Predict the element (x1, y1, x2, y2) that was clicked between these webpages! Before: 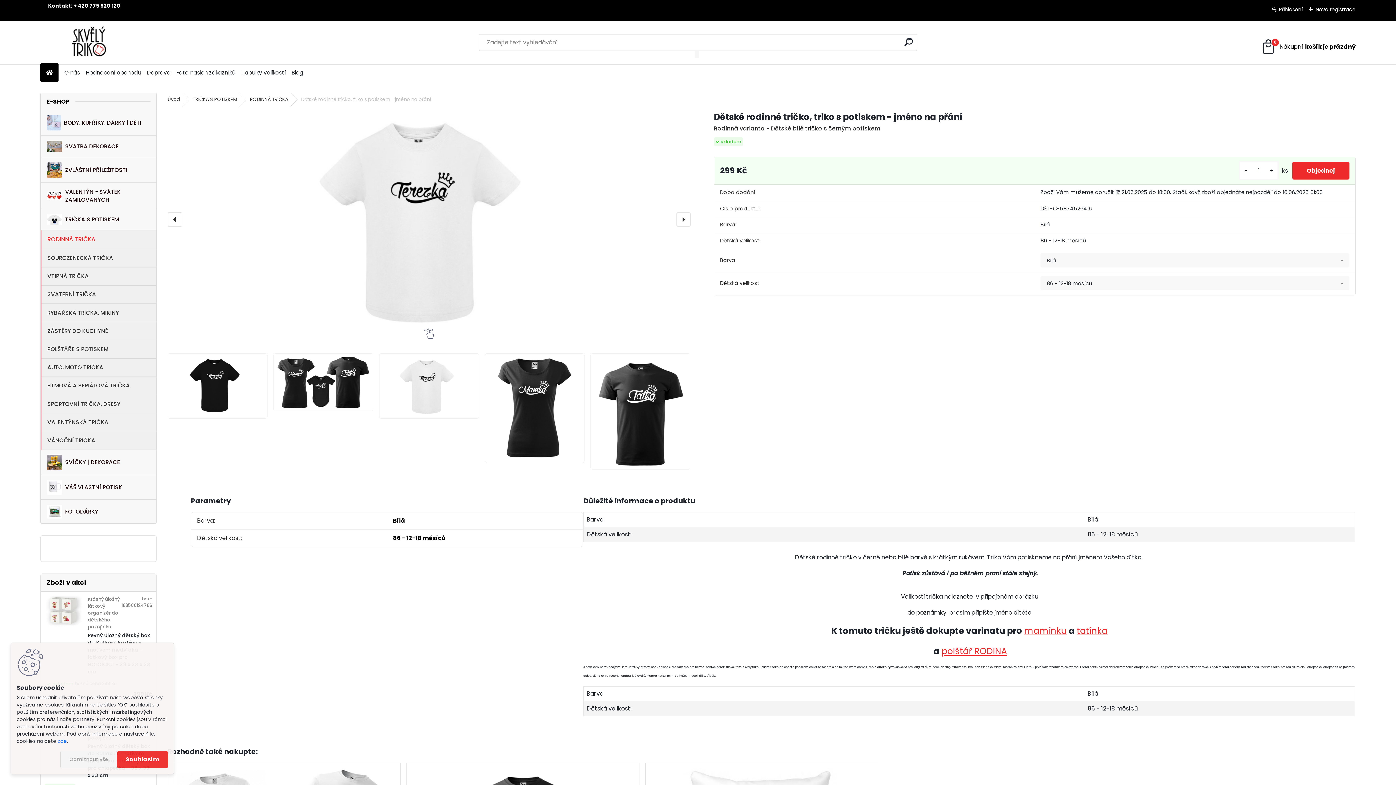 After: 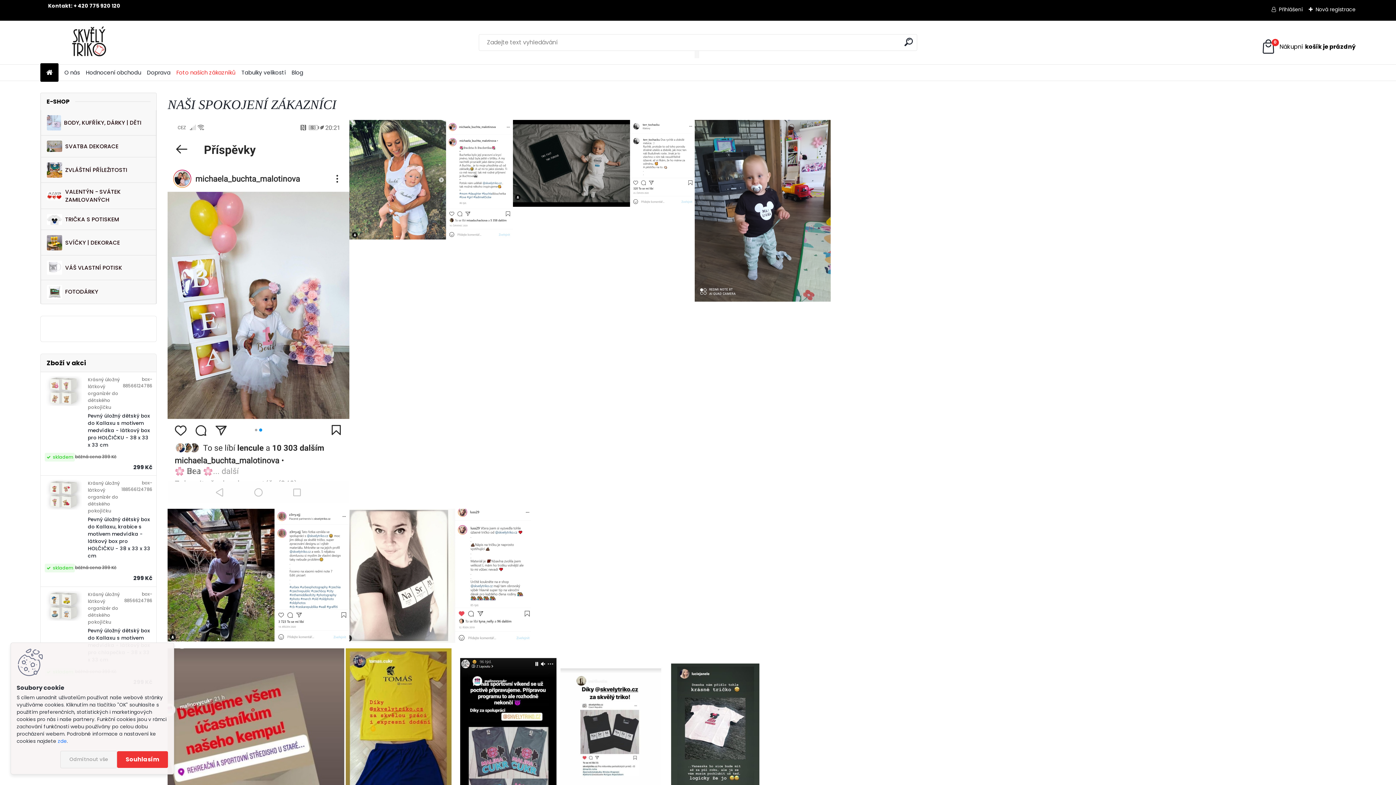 Action: label: Foto našich zákazníků bbox: (176, 65, 235, 79)